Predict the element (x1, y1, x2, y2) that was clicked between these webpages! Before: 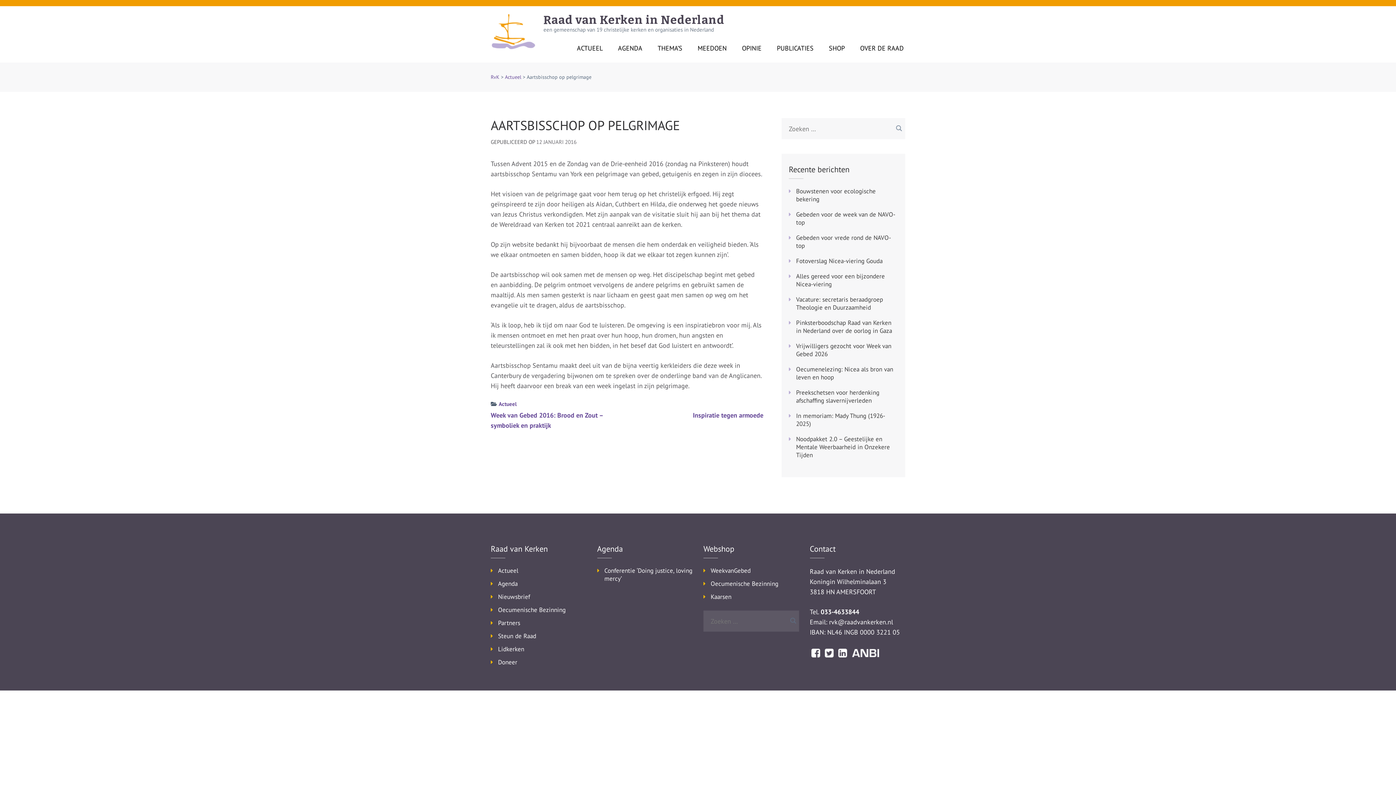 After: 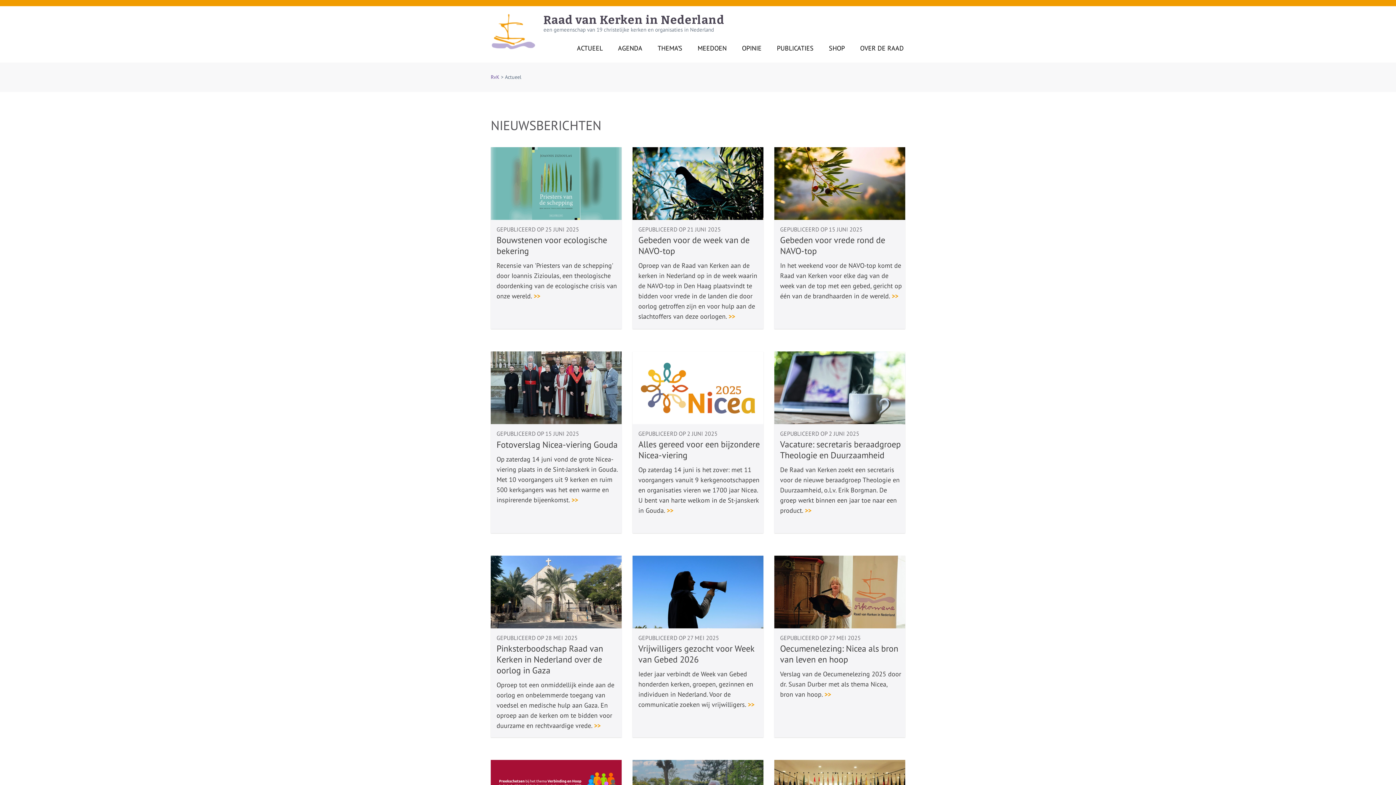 Action: bbox: (498, 566, 518, 574) label: Actueel